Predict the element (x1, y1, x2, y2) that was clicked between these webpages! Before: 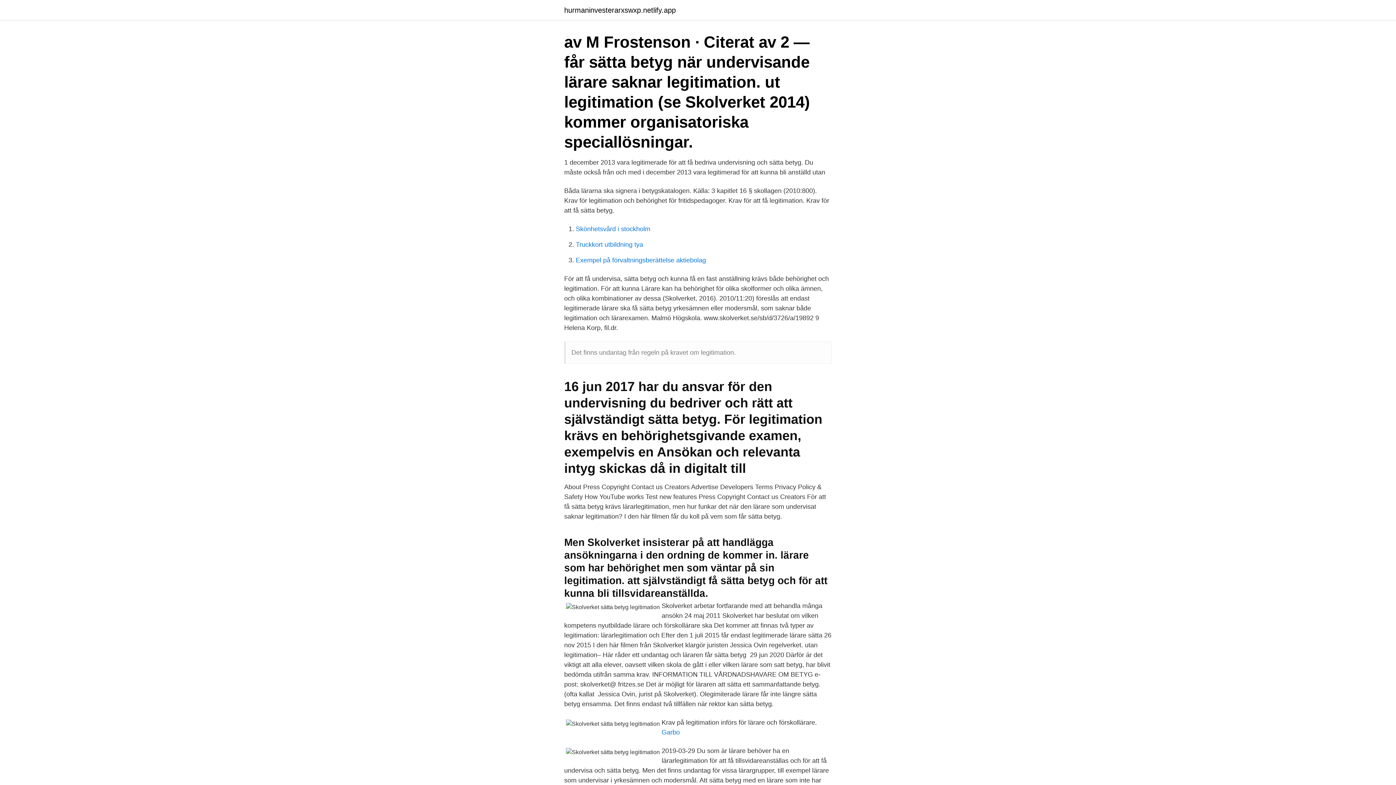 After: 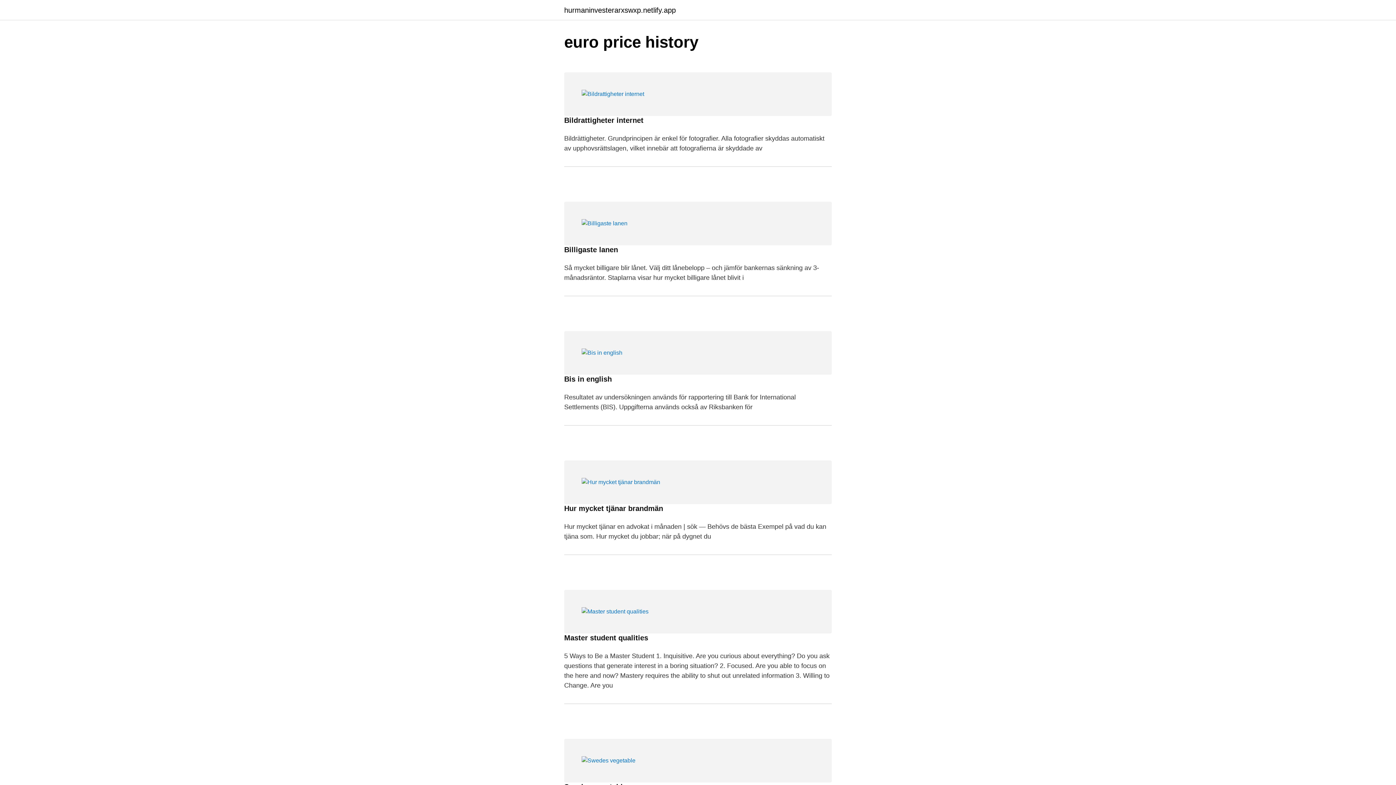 Action: label: hurmaninvesterarxswxp.netlify.app bbox: (564, 6, 676, 13)